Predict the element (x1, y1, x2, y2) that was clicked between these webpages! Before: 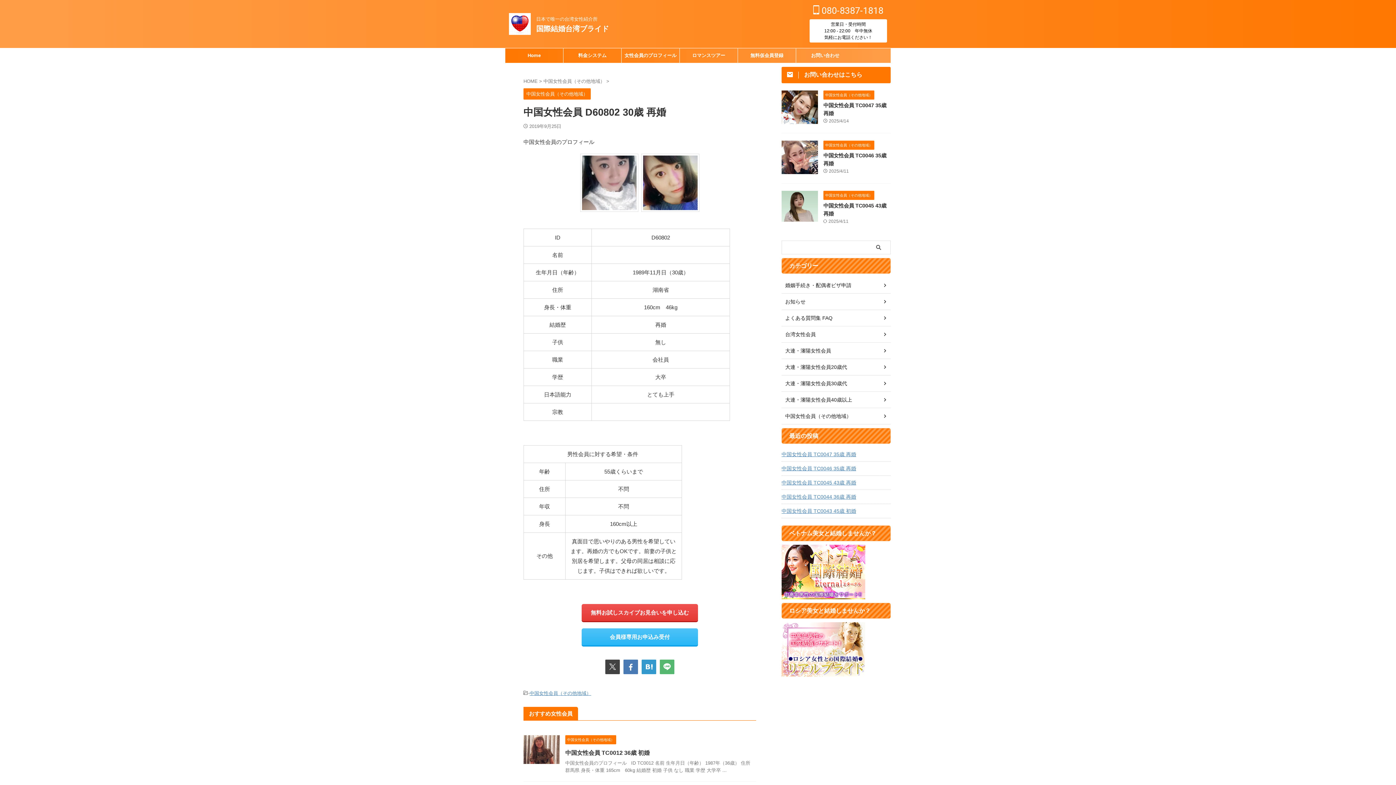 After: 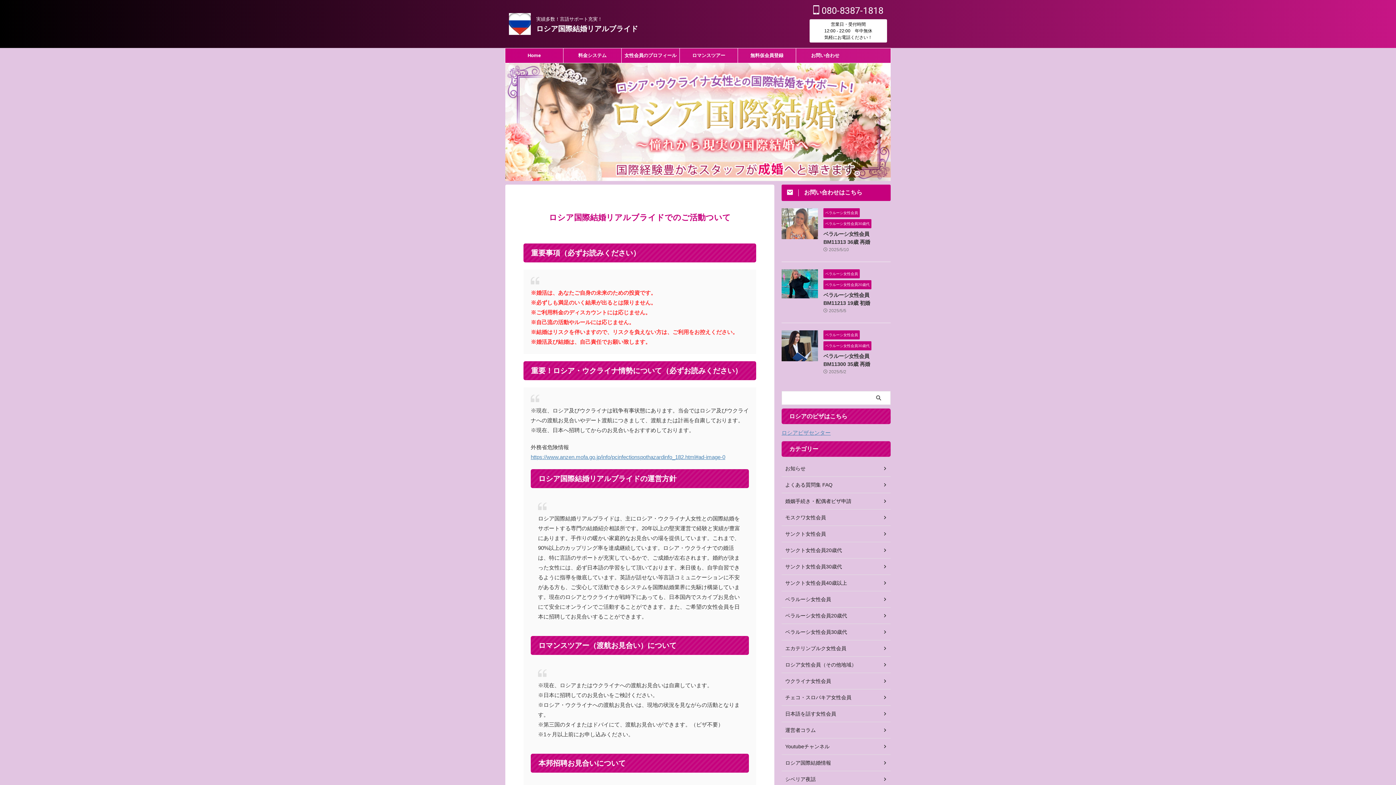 Action: bbox: (781, 670, 865, 676)